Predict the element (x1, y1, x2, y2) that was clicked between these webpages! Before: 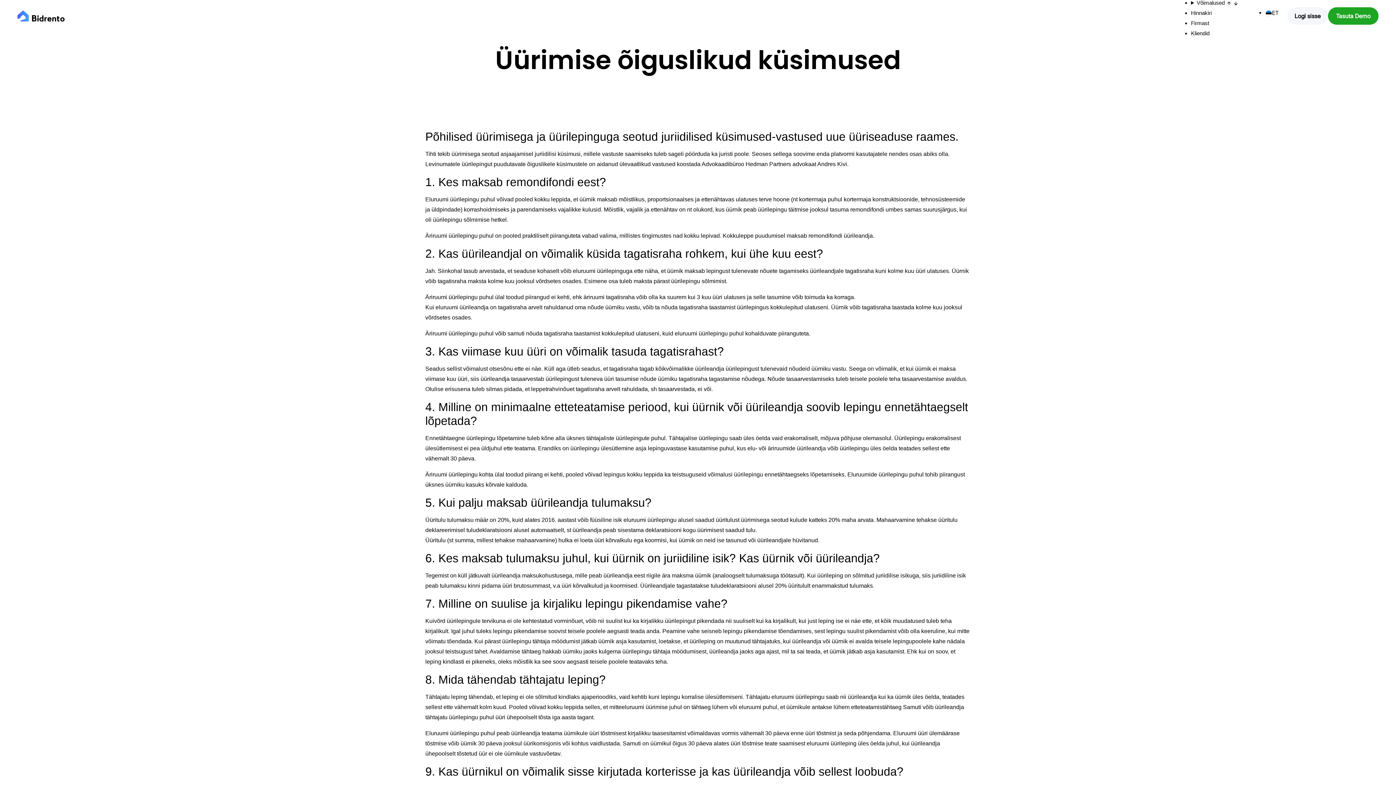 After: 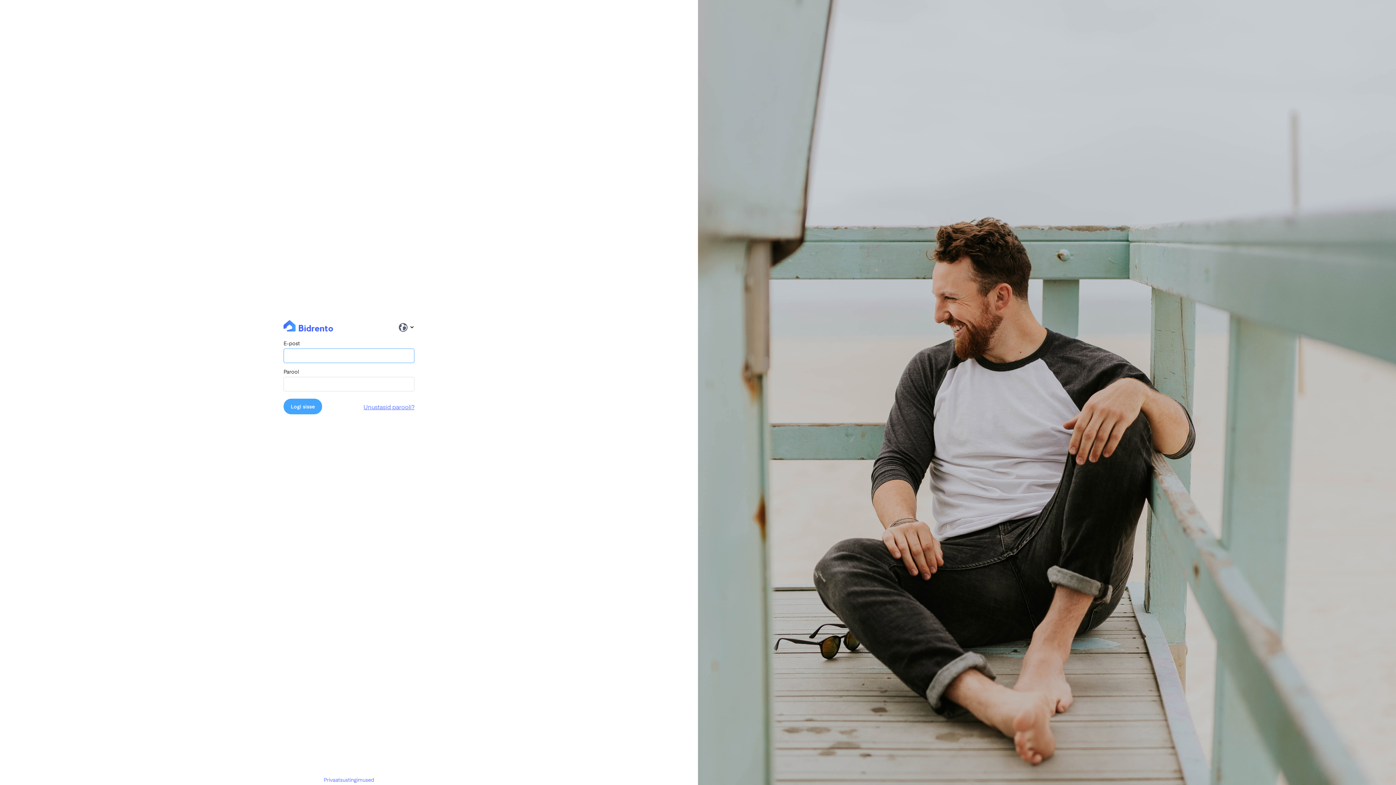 Action: bbox: (1287, 7, 1328, 24) label: Logi sisse